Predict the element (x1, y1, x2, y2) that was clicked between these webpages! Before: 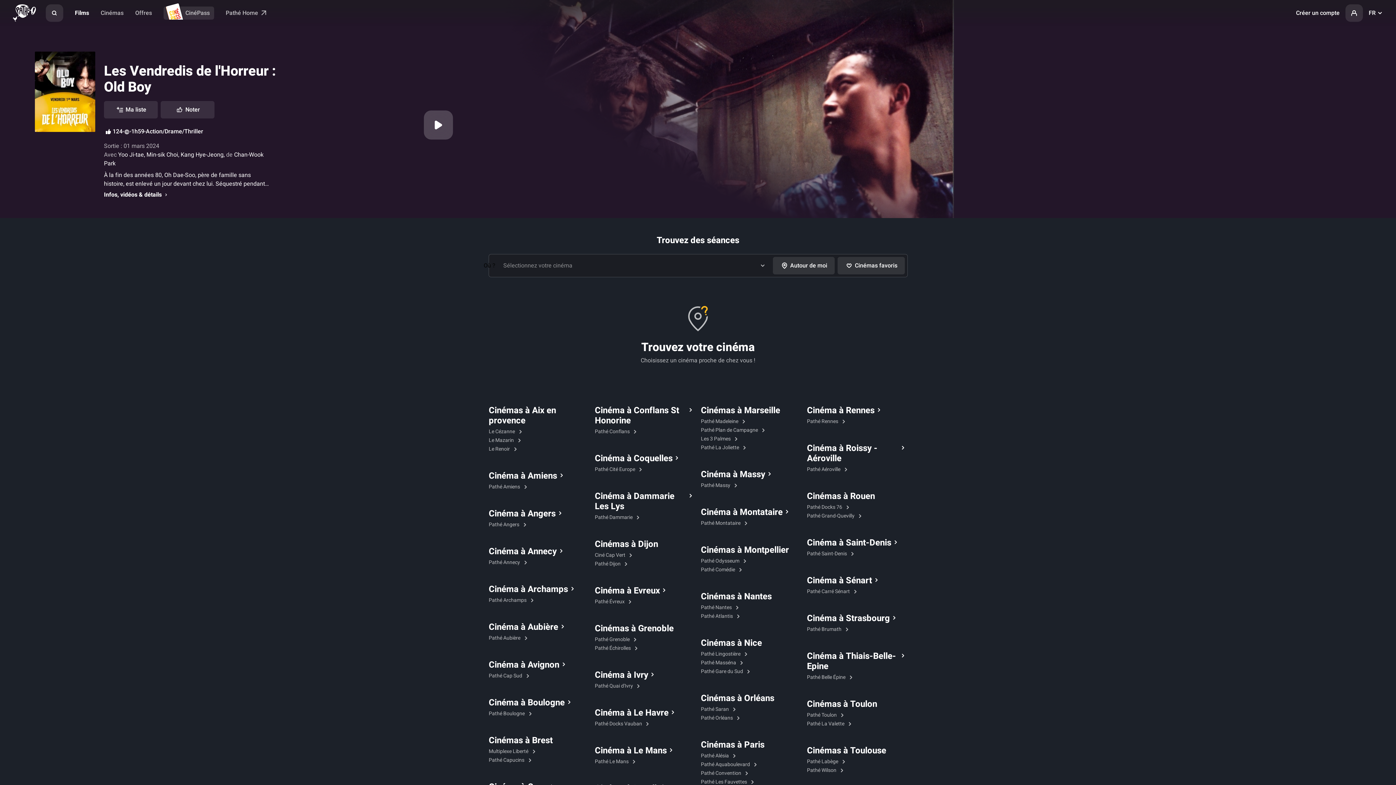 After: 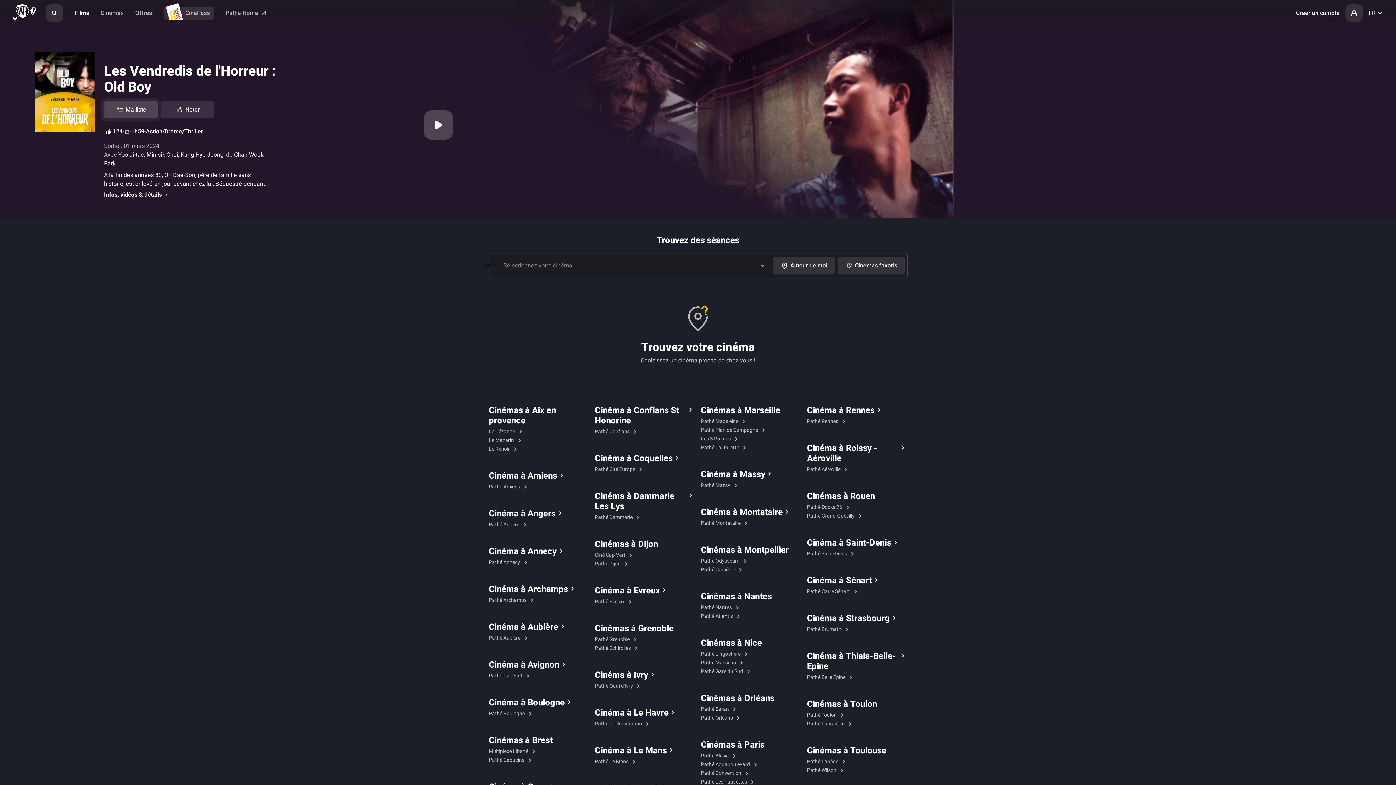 Action: label: Ma liste bbox: (104, 101, 157, 118)